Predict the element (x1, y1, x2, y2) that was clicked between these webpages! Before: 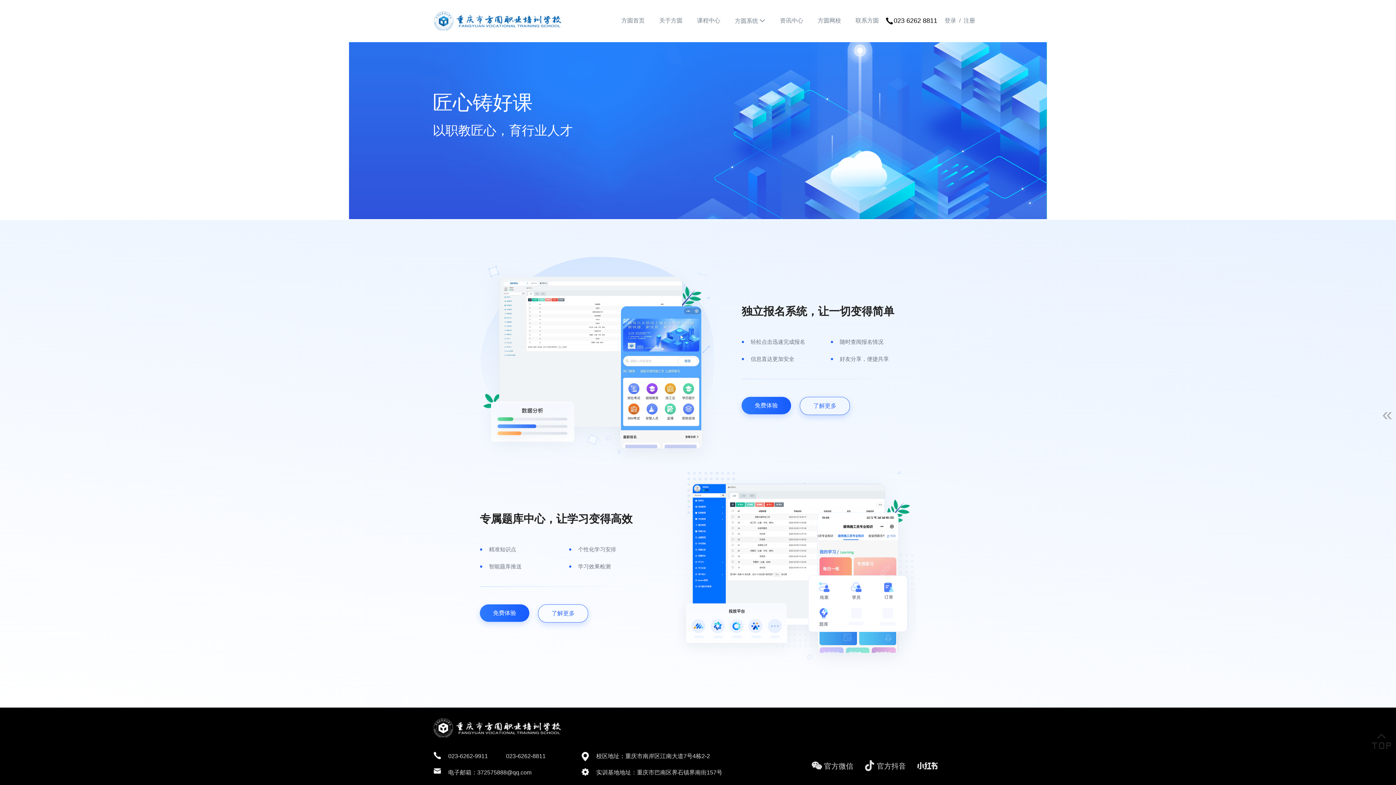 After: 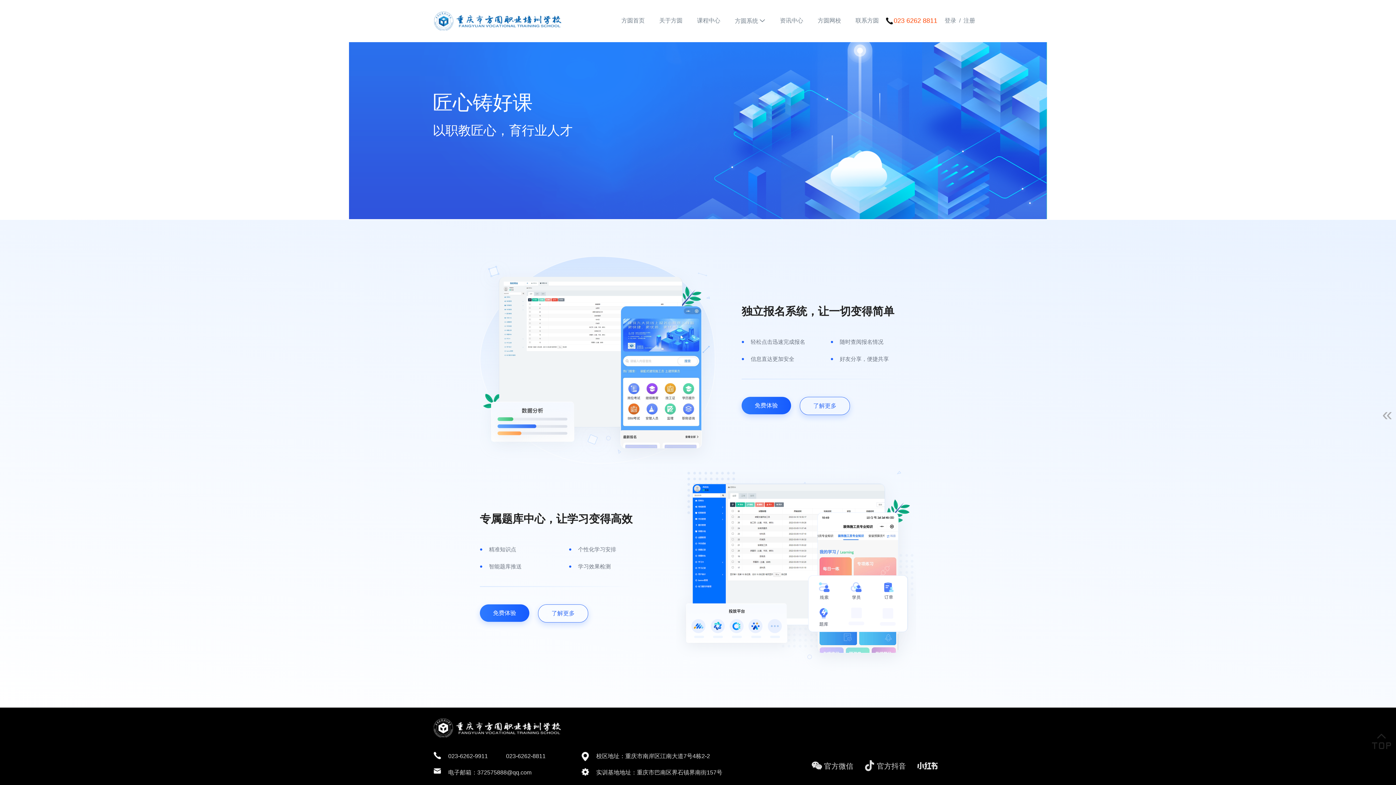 Action: bbox: (893, 15, 944, 25) label: 023 6262 8811